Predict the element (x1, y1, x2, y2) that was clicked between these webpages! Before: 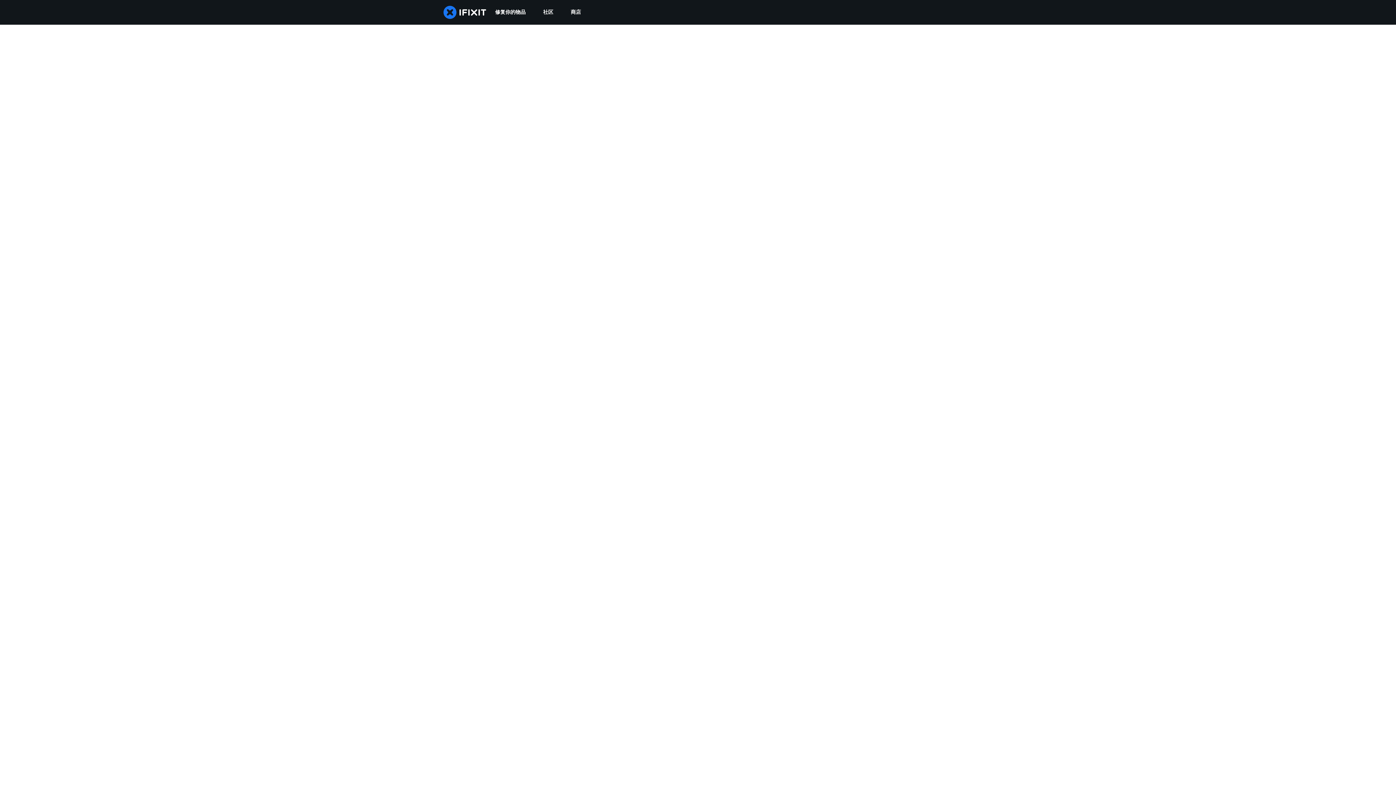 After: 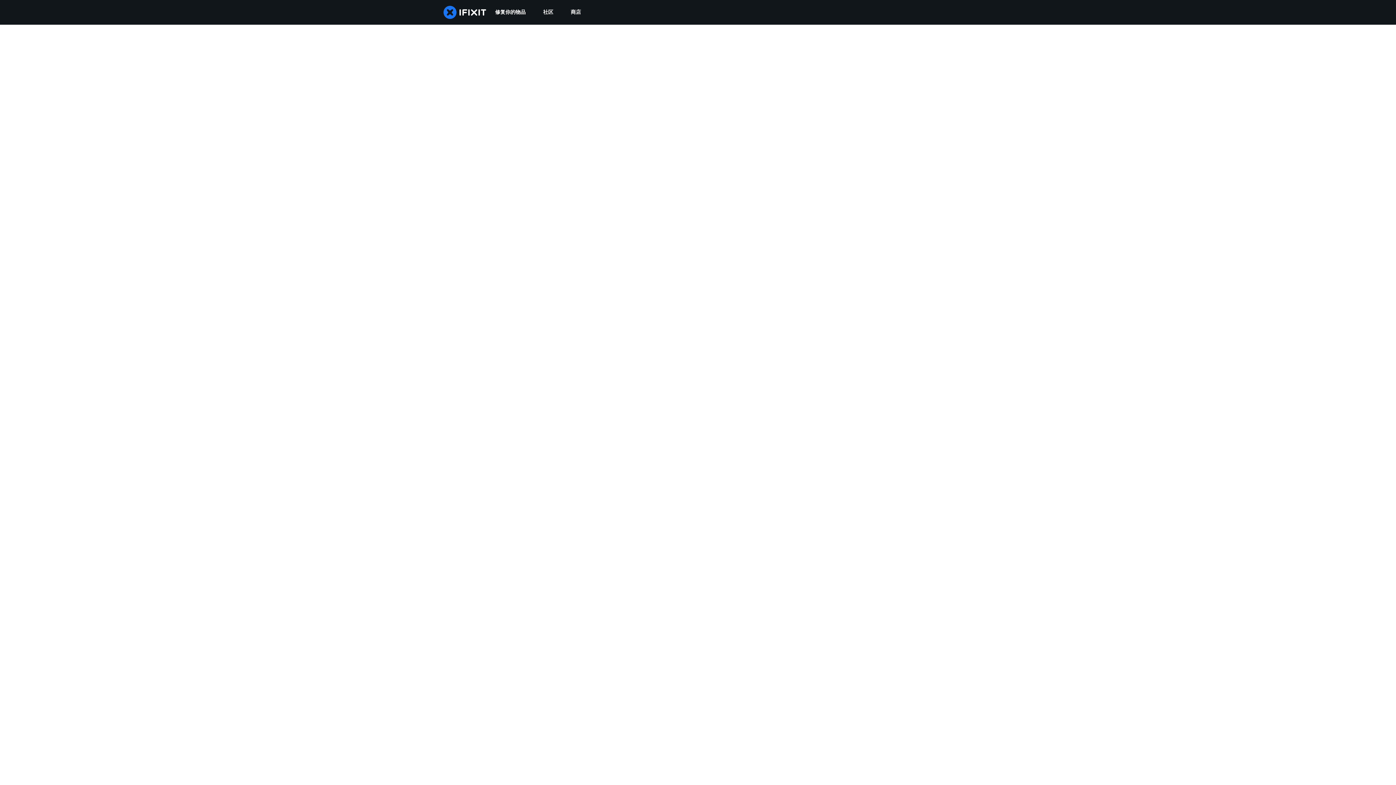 Action: label: 社区 bbox: (534, 0, 562, 24)